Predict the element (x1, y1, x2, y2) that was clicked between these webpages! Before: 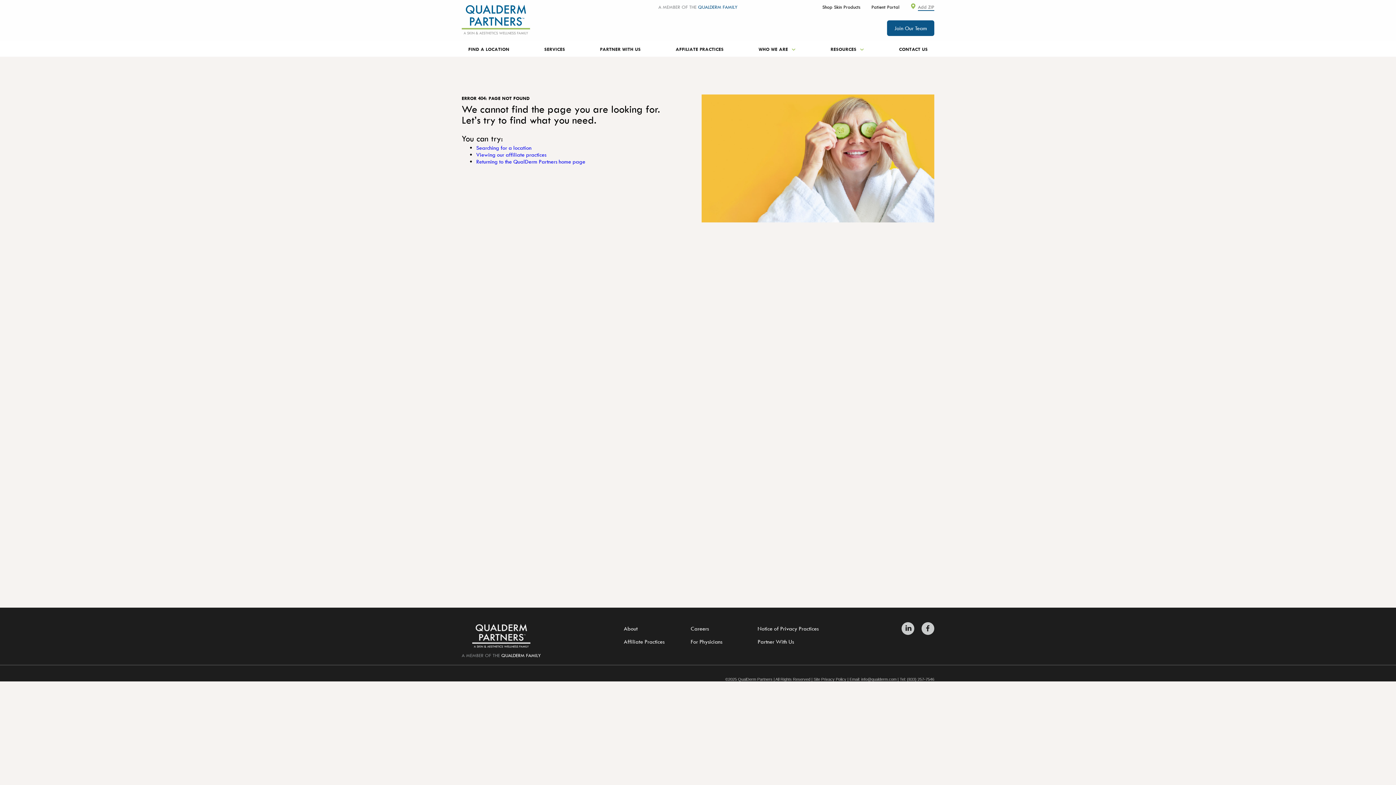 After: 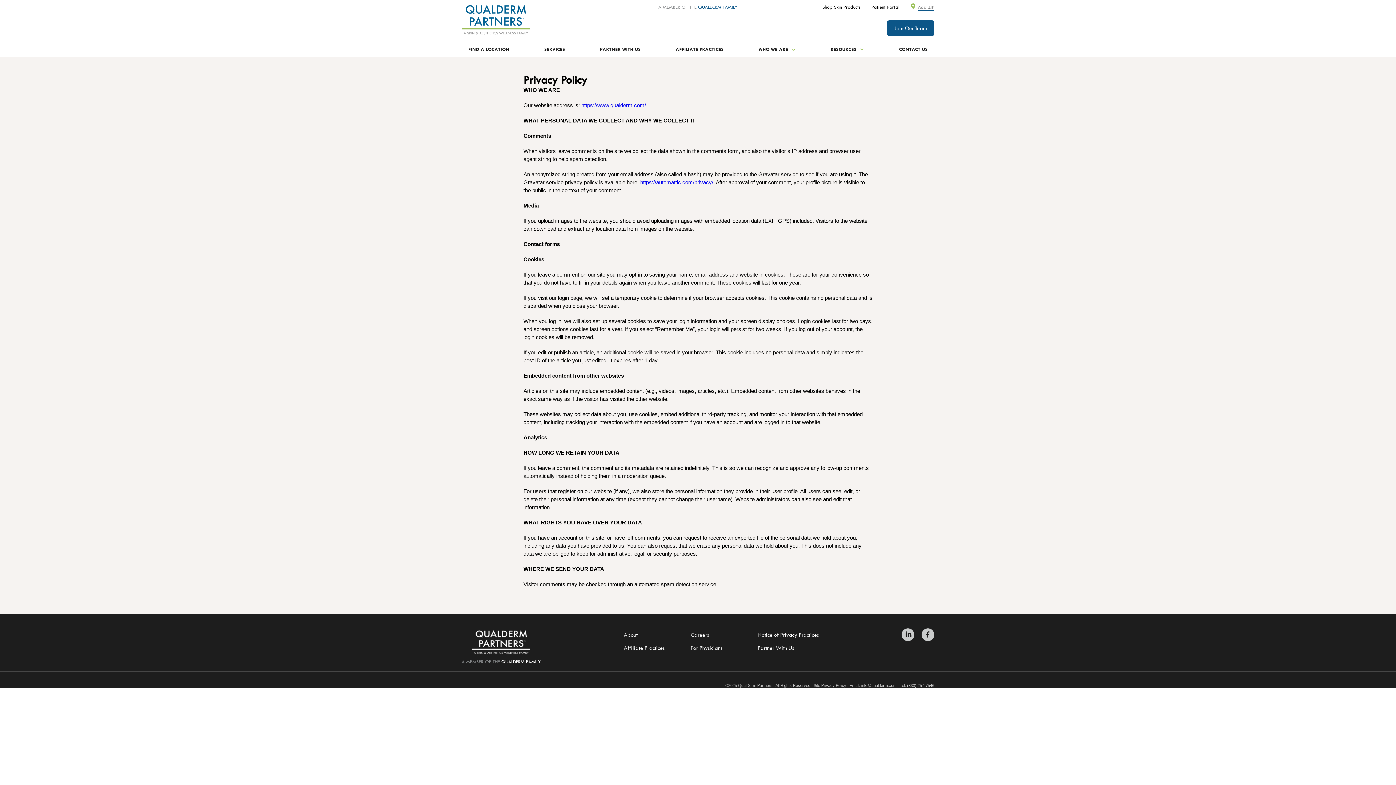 Action: bbox: (813, 677, 846, 681) label: Site Privacy Policy